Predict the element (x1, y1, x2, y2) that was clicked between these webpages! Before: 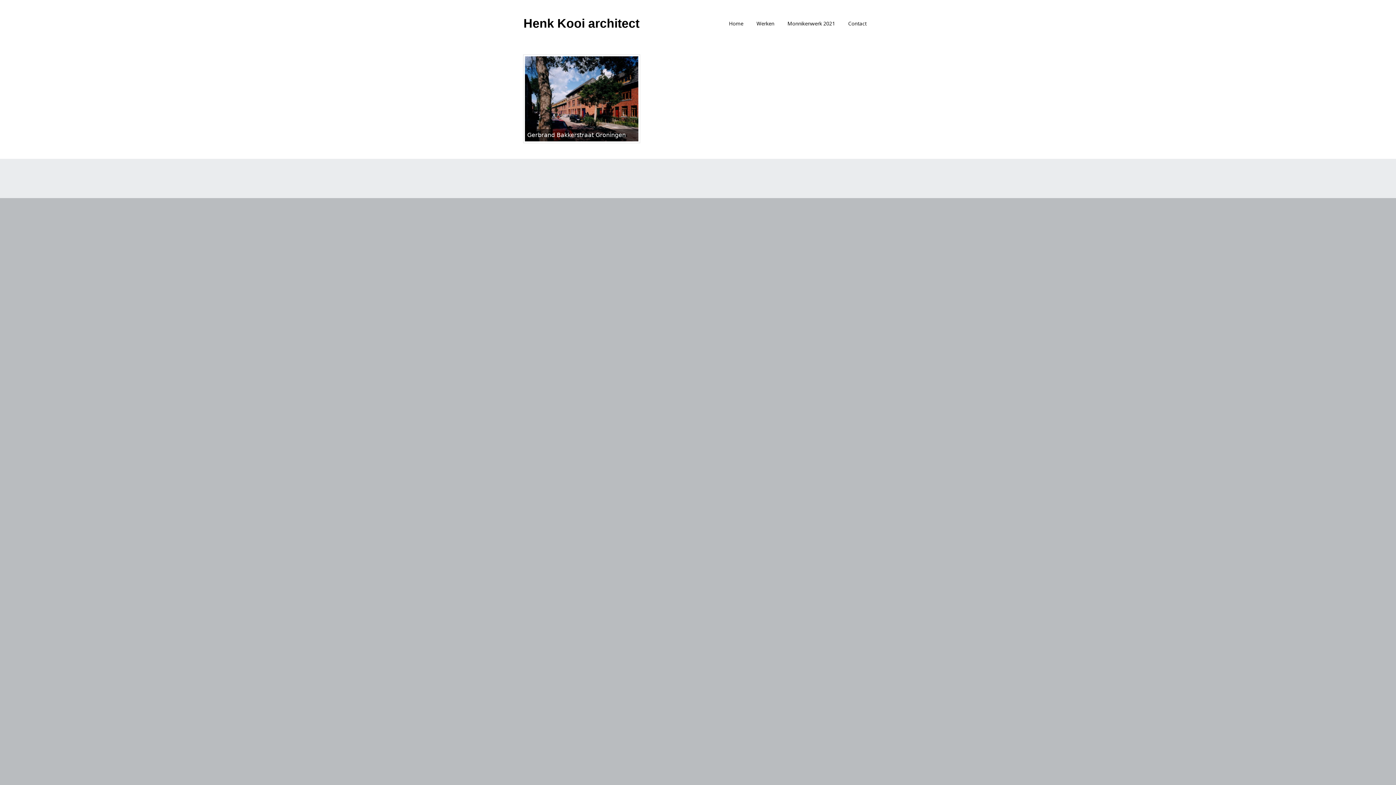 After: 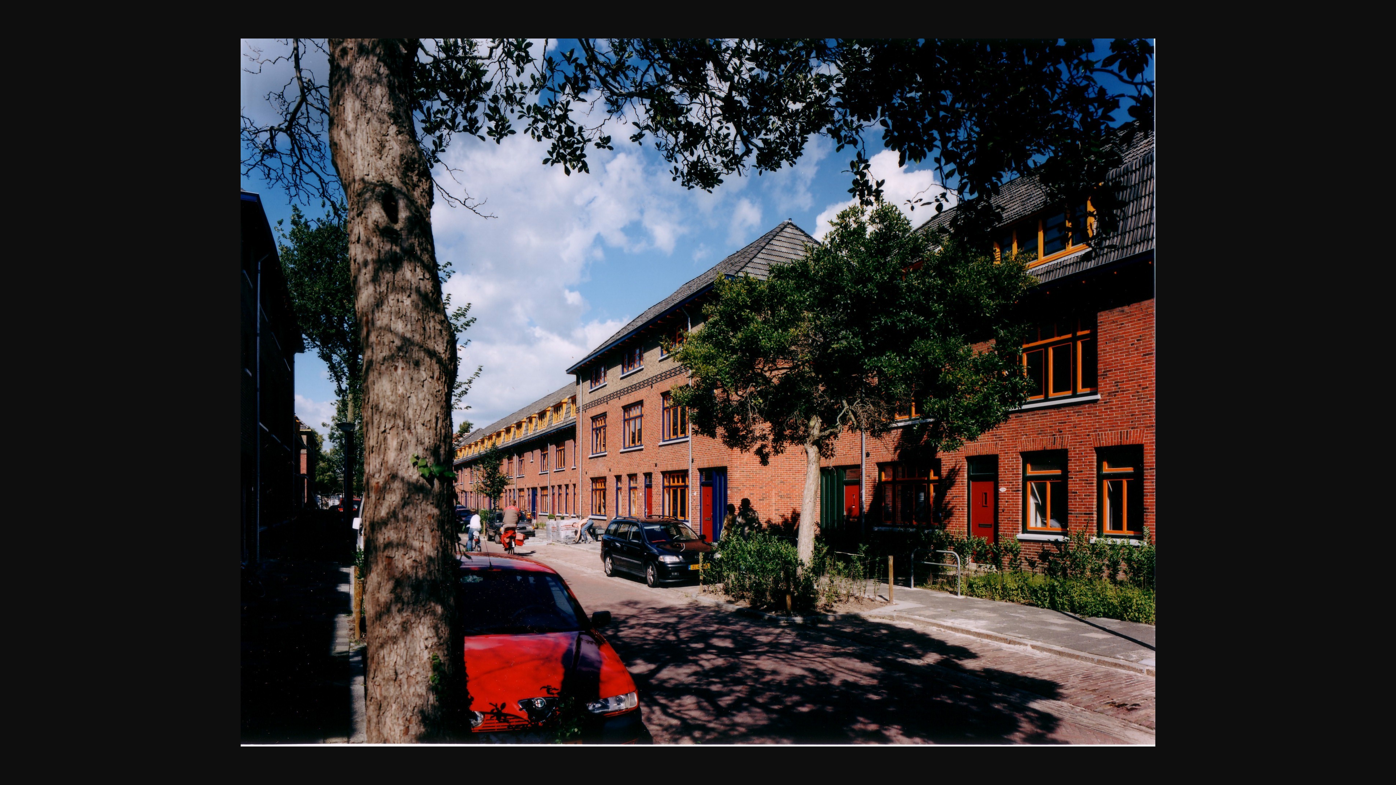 Action: bbox: (525, 56, 638, 141)